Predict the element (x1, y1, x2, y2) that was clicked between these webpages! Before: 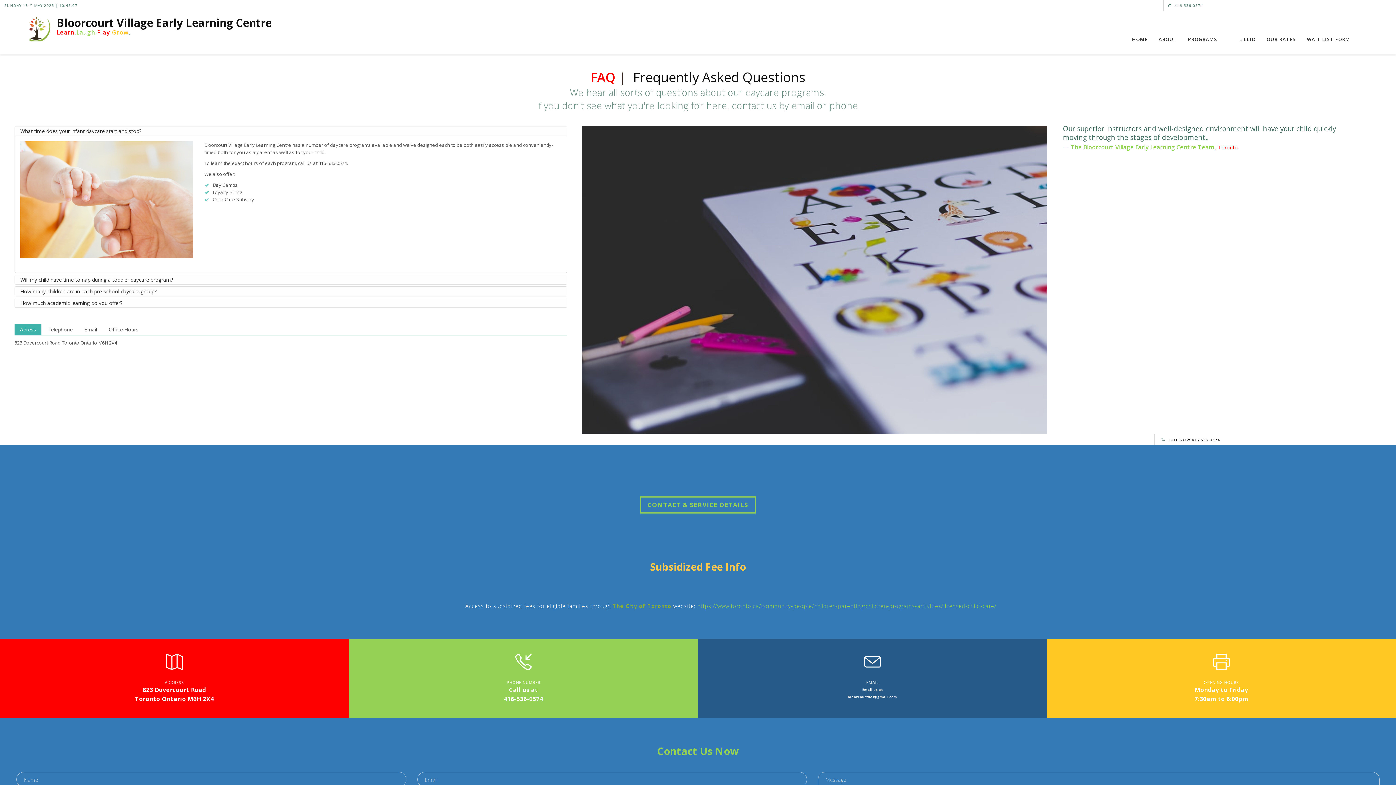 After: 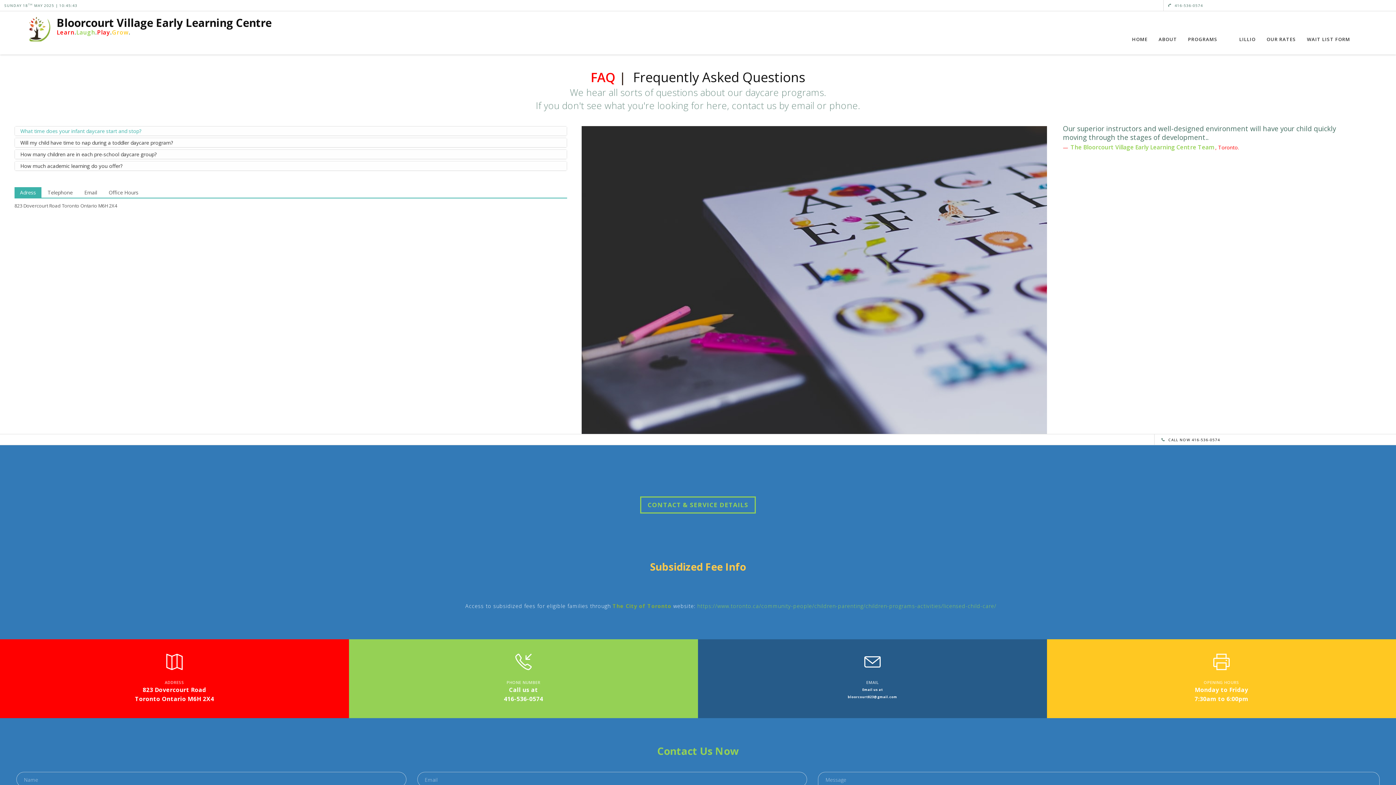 Action: bbox: (14, 126, 566, 135) label: What time does your infant daycare start and stop?